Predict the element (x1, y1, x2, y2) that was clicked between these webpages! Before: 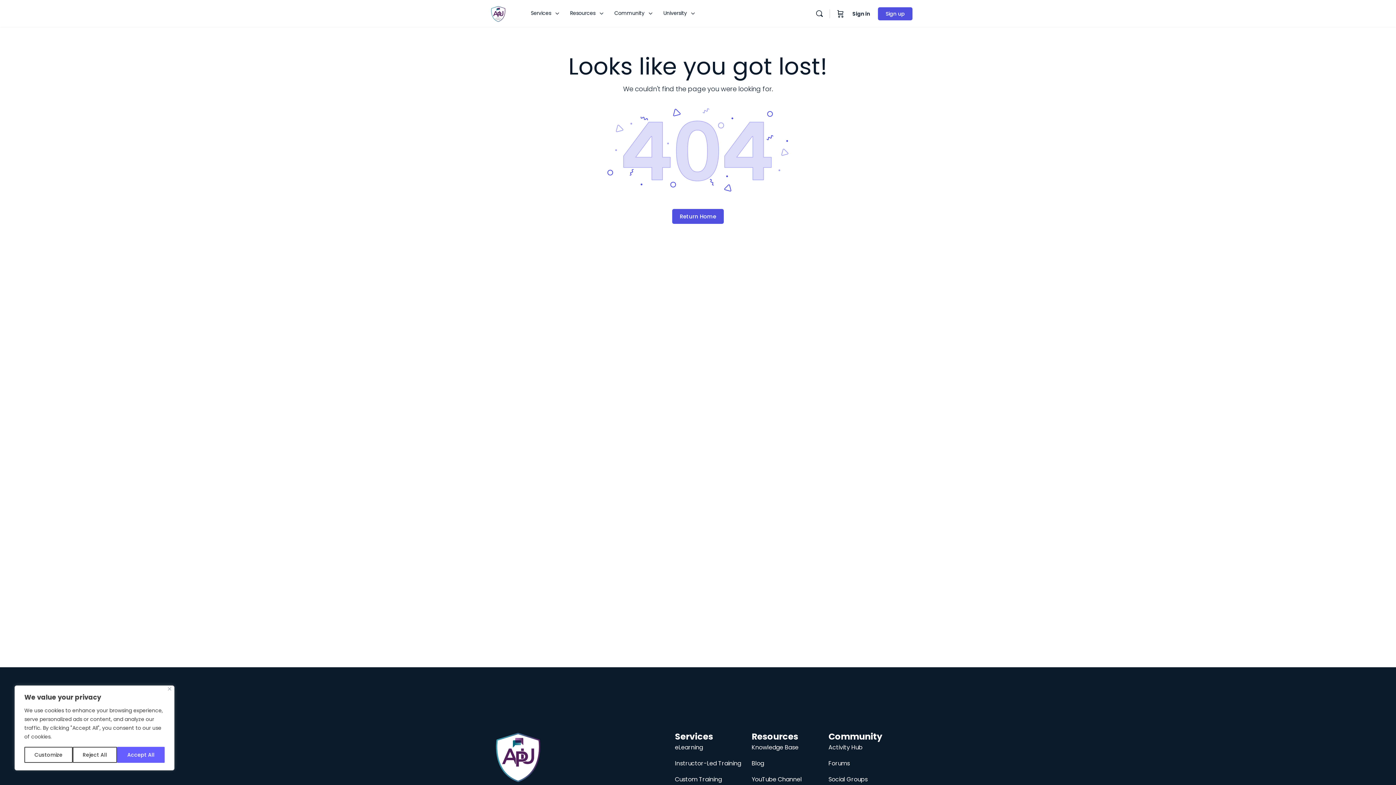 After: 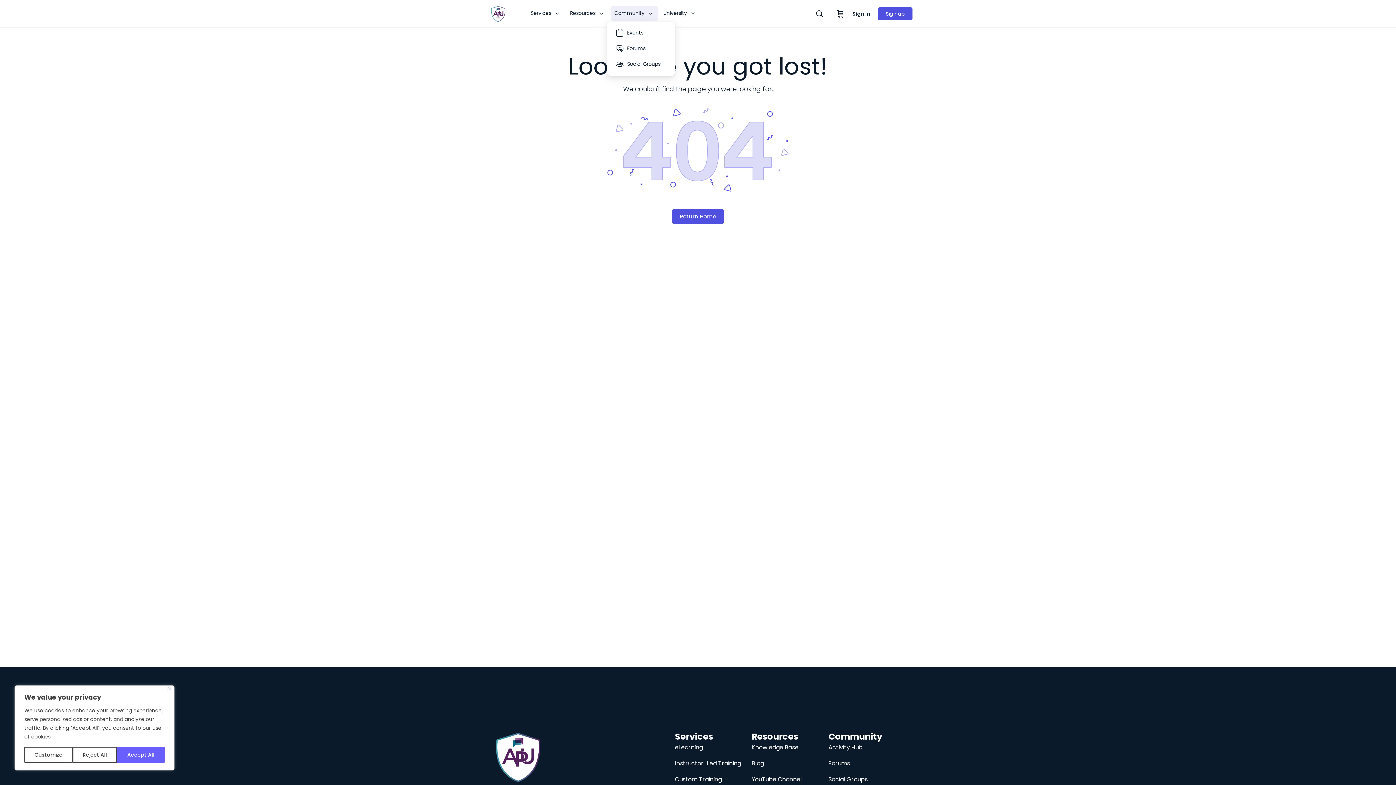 Action: label: Community bbox: (610, 0, 654, 27)